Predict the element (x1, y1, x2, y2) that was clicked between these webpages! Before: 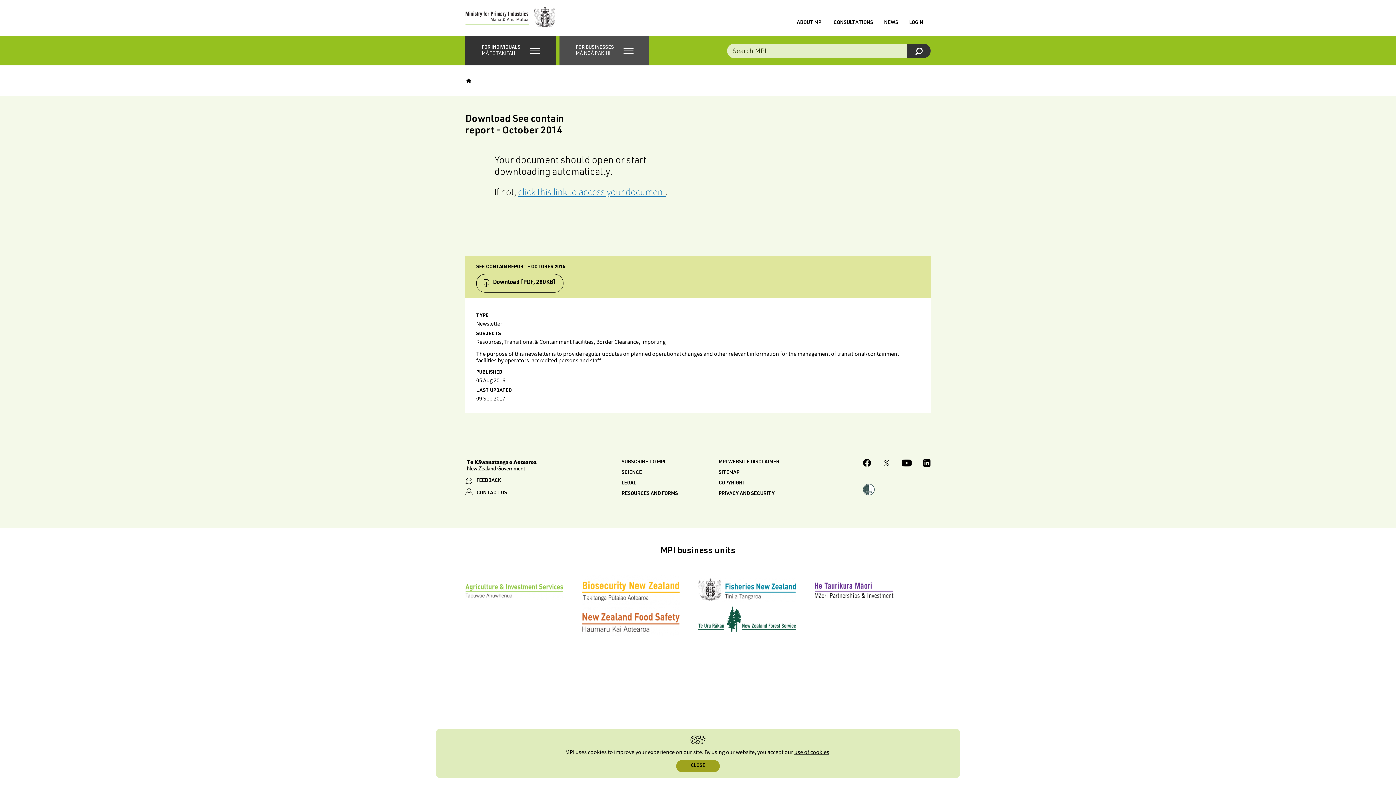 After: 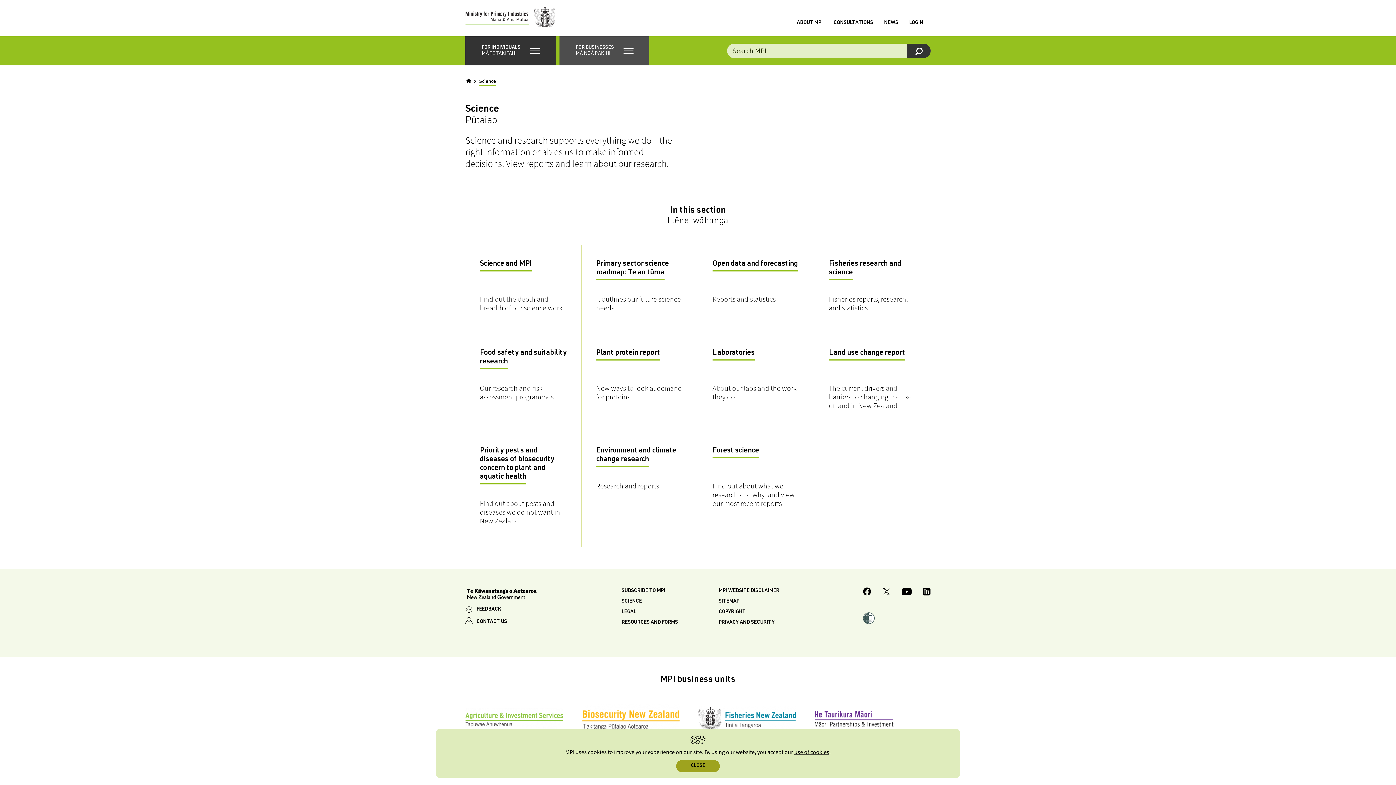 Action: bbox: (621, 470, 642, 475) label: SCIENCE